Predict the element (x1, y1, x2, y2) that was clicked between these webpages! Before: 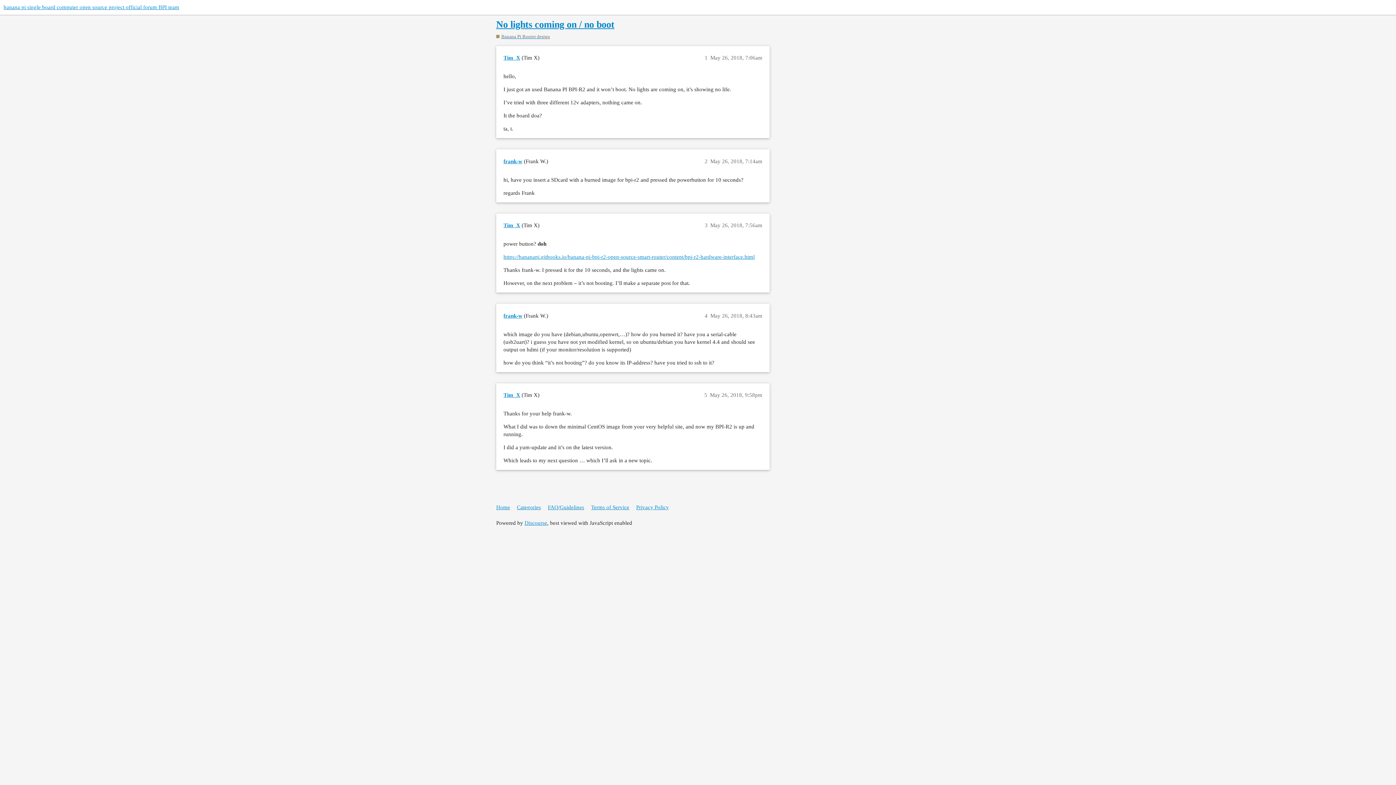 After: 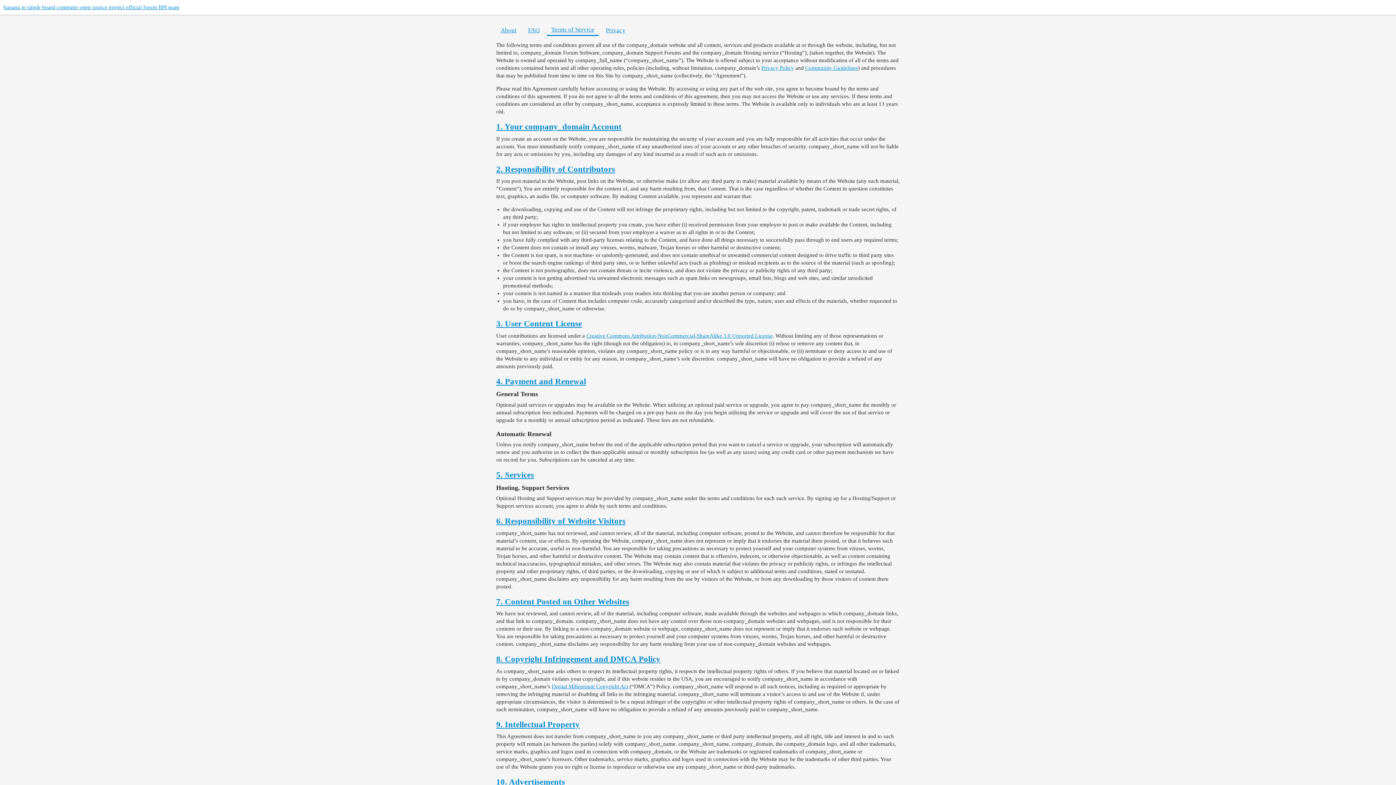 Action: label: Terms of Service bbox: (591, 501, 634, 514)